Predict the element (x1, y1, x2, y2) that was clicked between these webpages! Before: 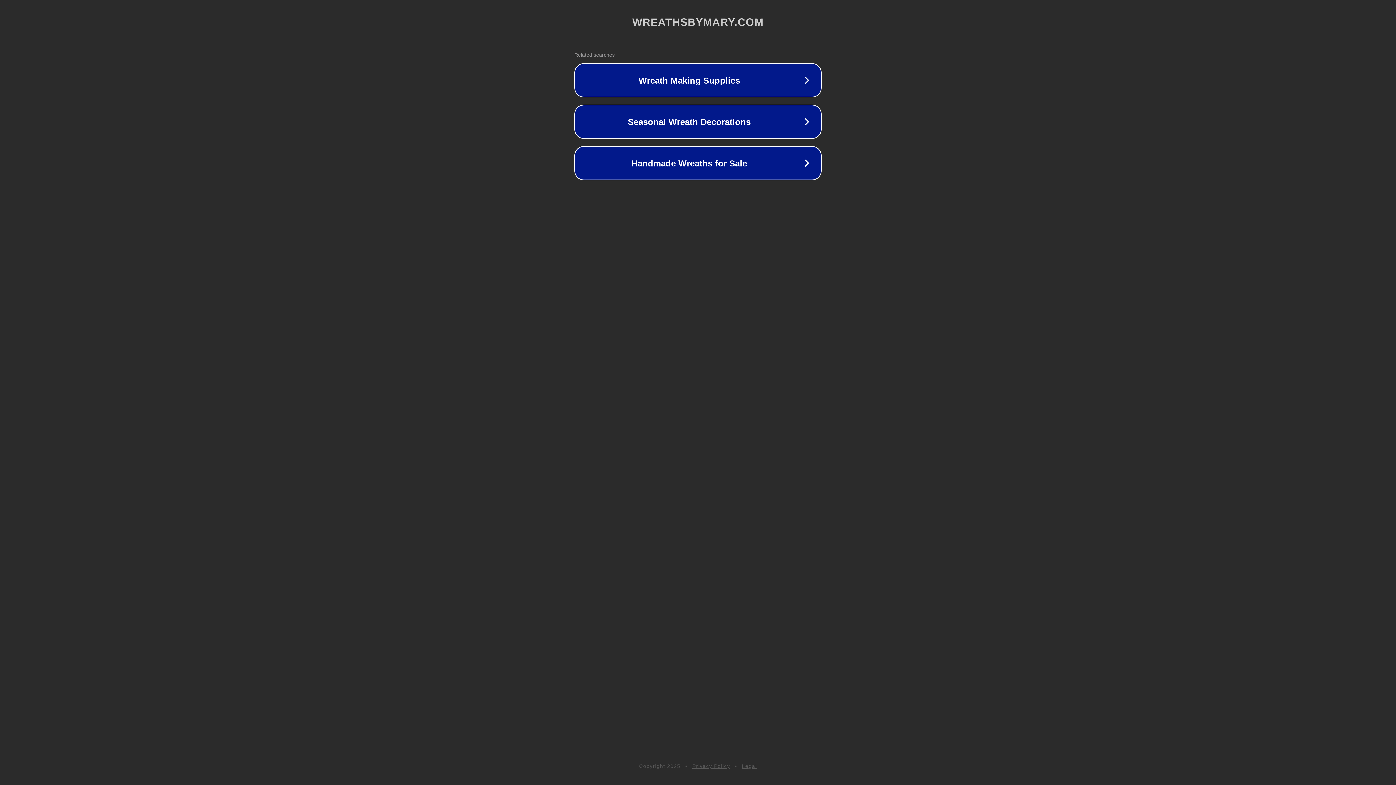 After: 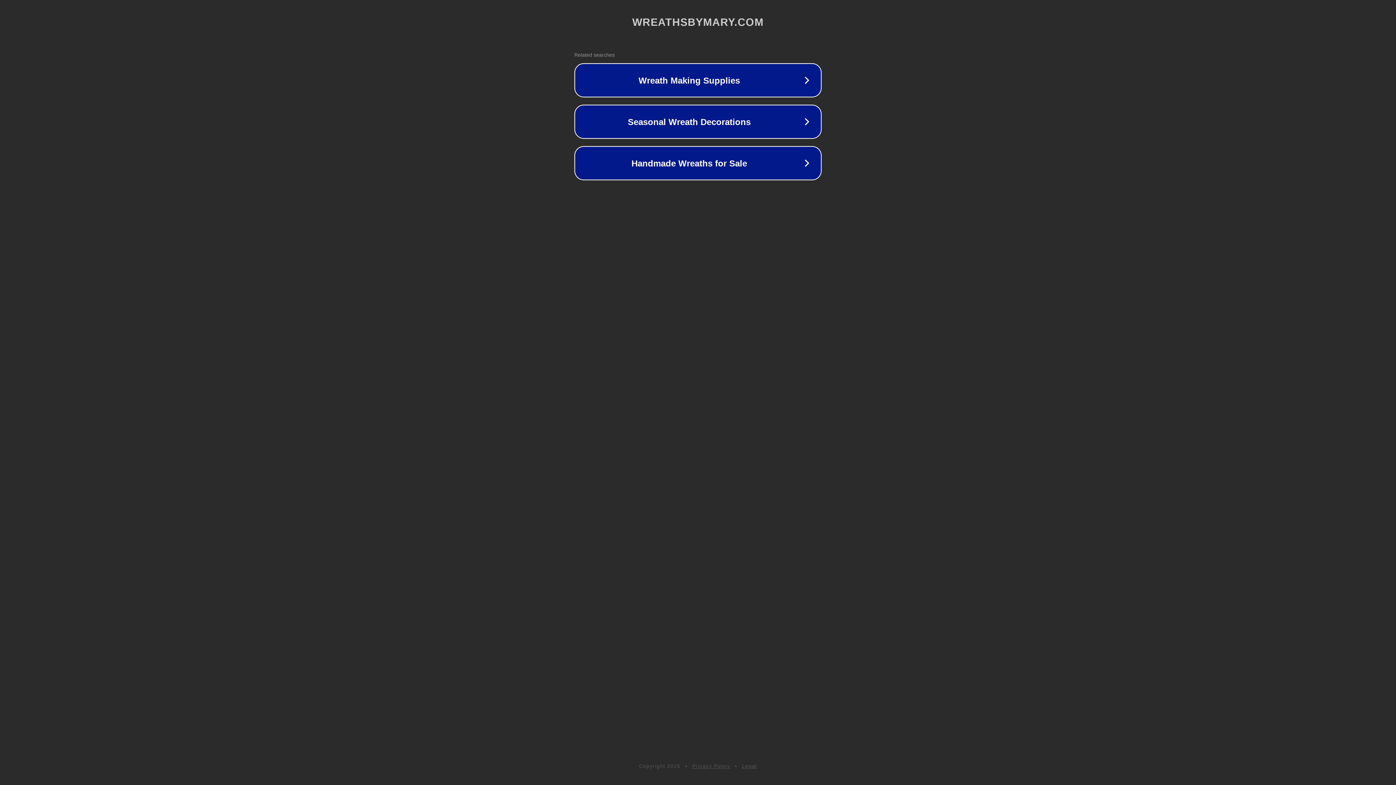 Action: label: Privacy Policy bbox: (692, 763, 730, 769)